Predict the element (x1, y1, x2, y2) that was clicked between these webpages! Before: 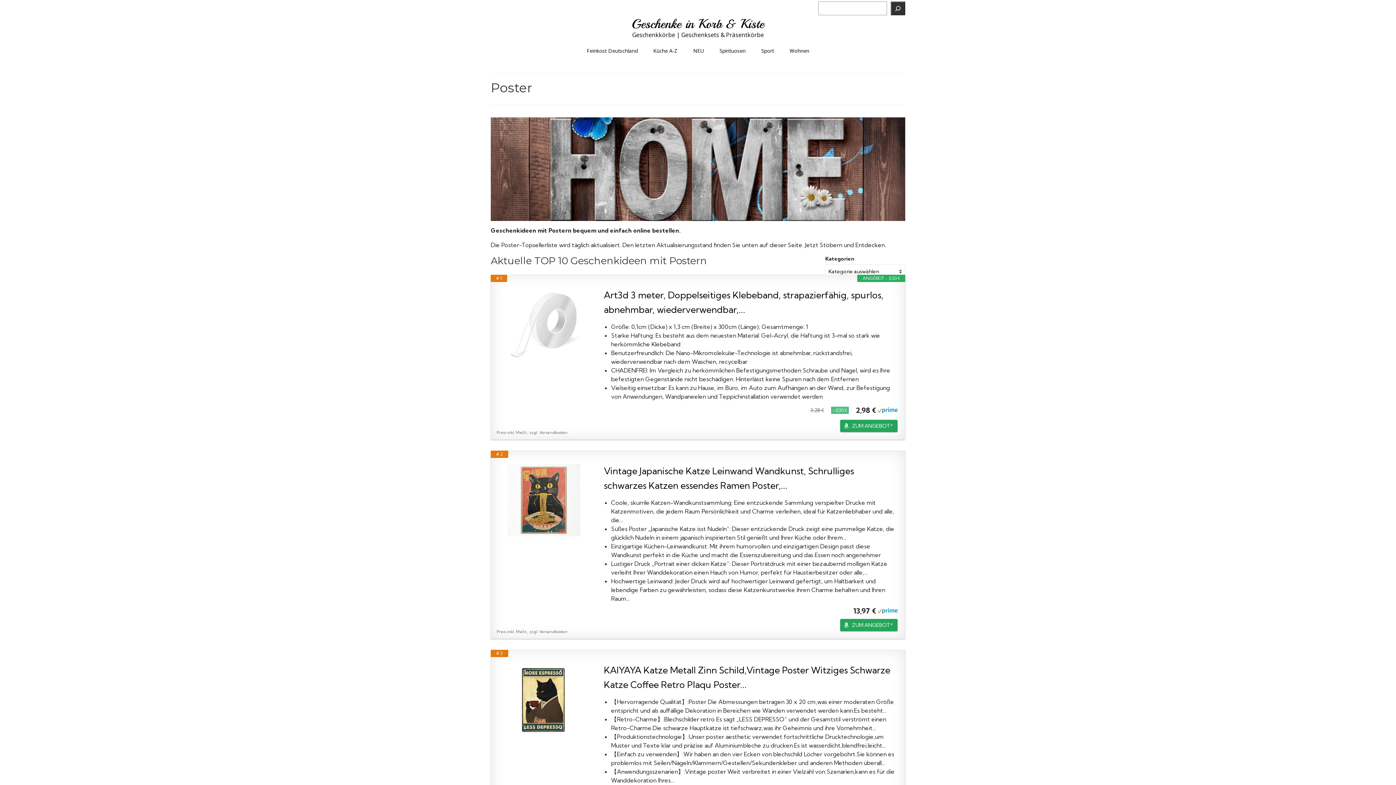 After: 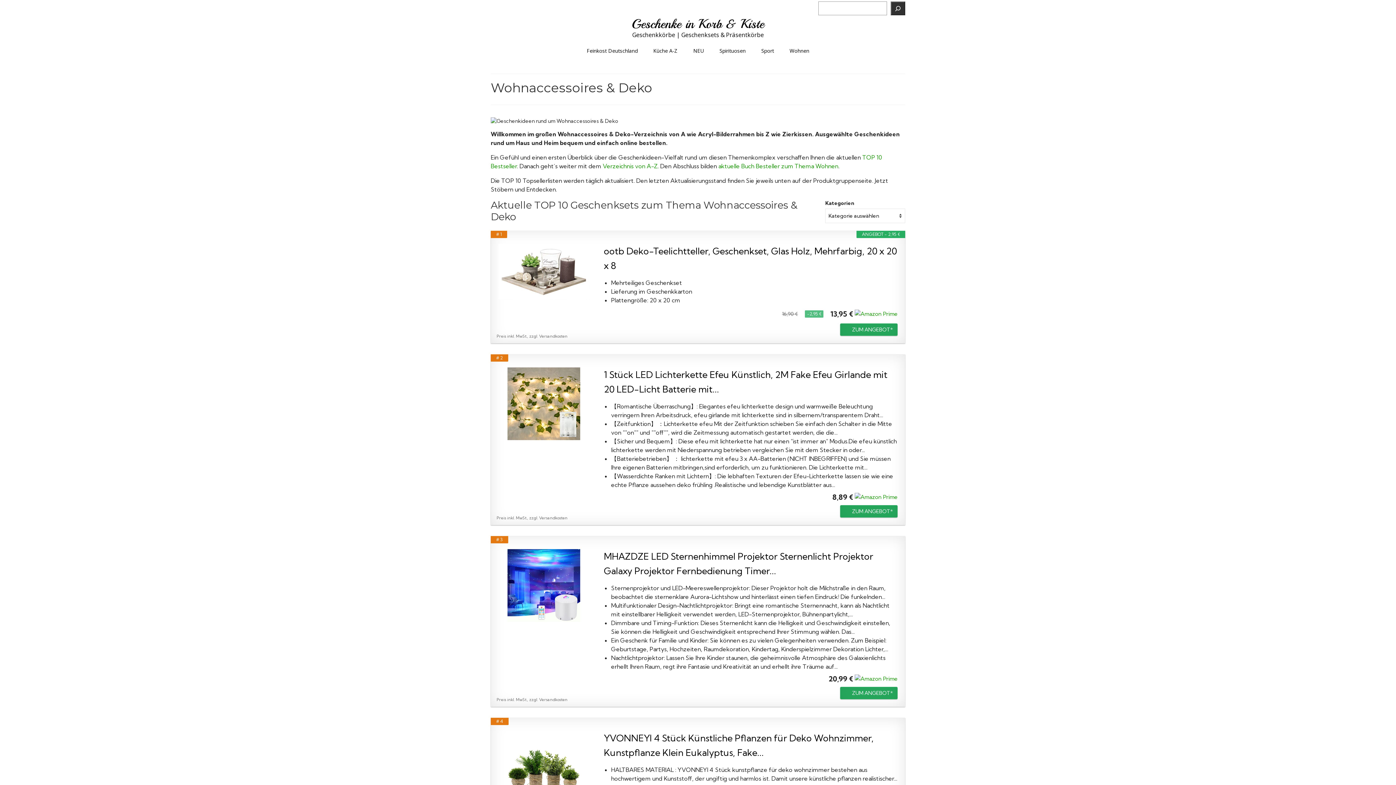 Action: label: Wohnen bbox: (782, 44, 816, 57)